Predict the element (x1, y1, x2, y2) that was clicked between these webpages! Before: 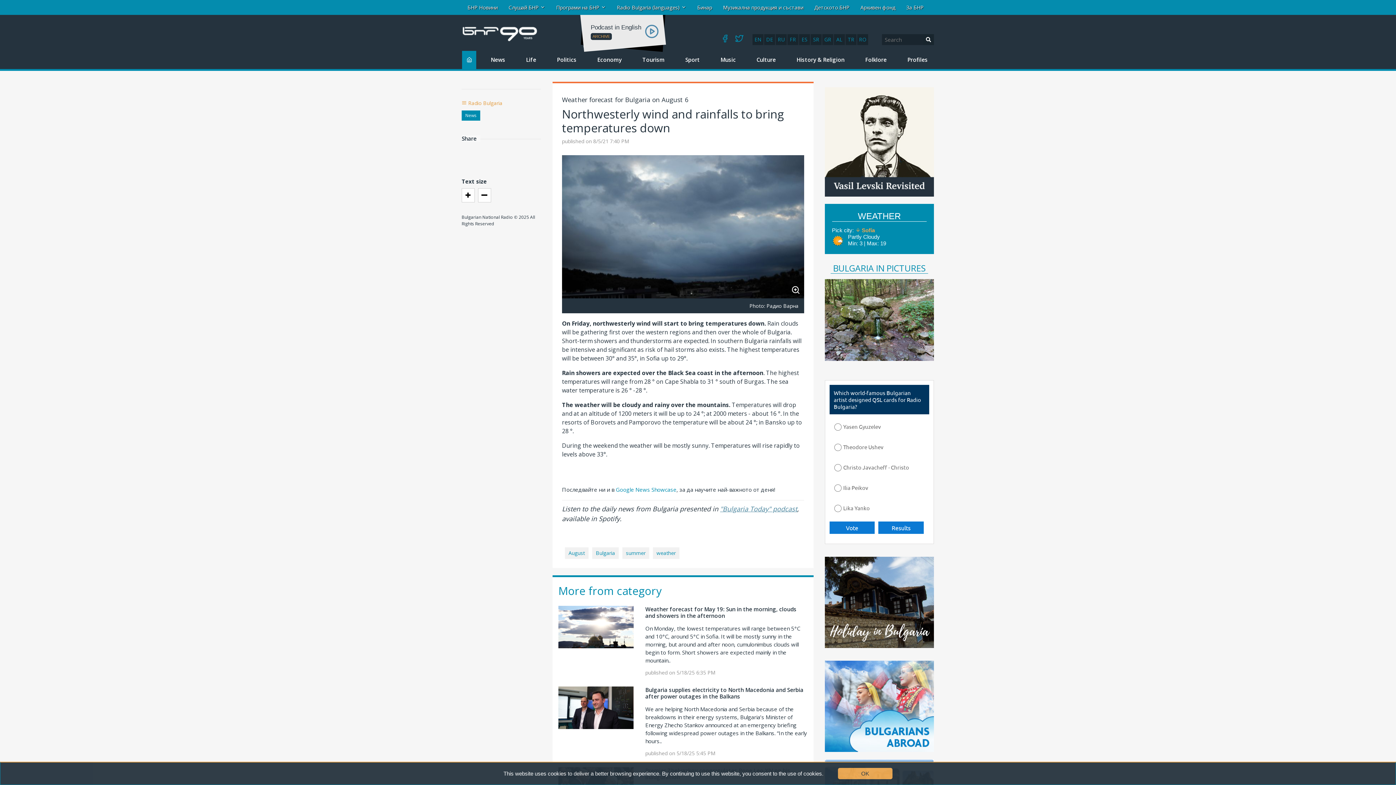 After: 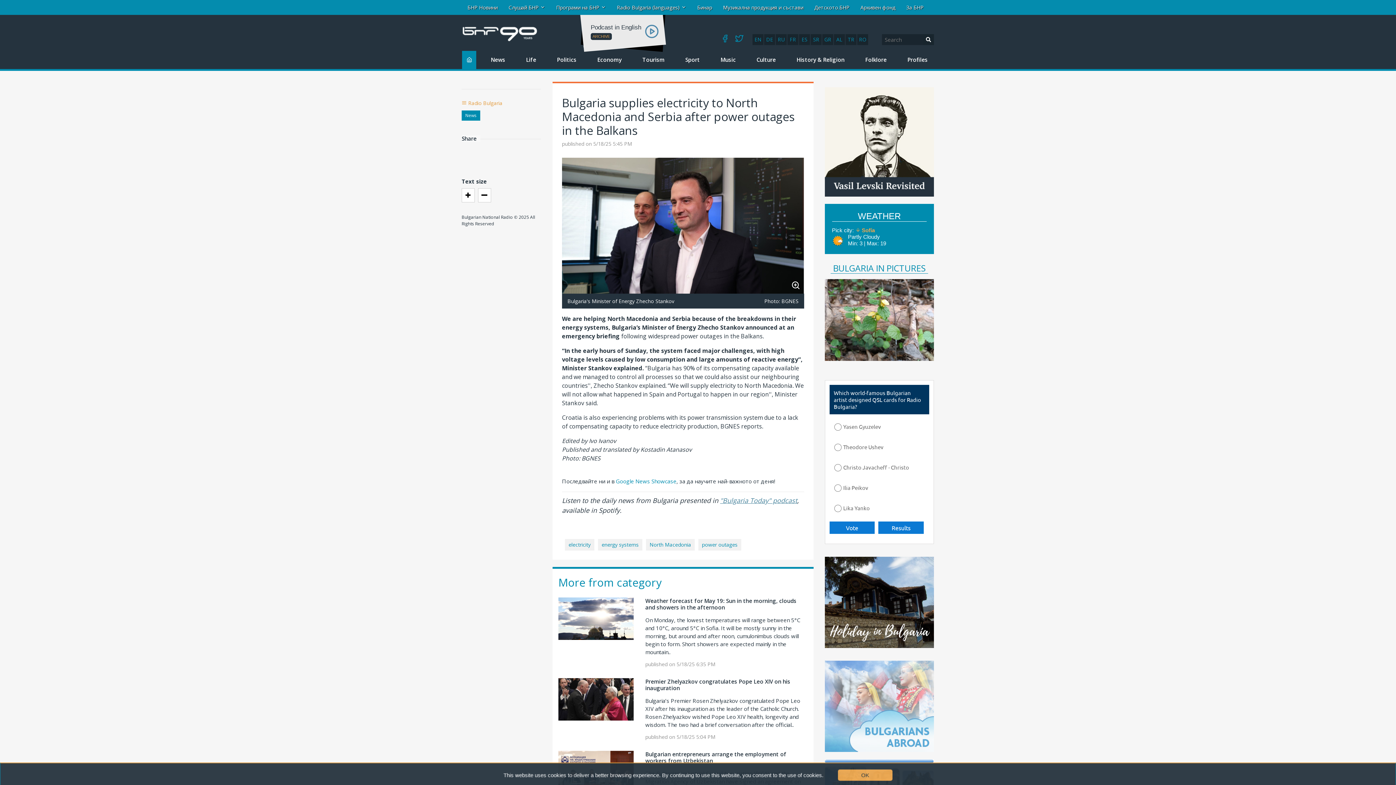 Action: bbox: (558, 687, 633, 729)